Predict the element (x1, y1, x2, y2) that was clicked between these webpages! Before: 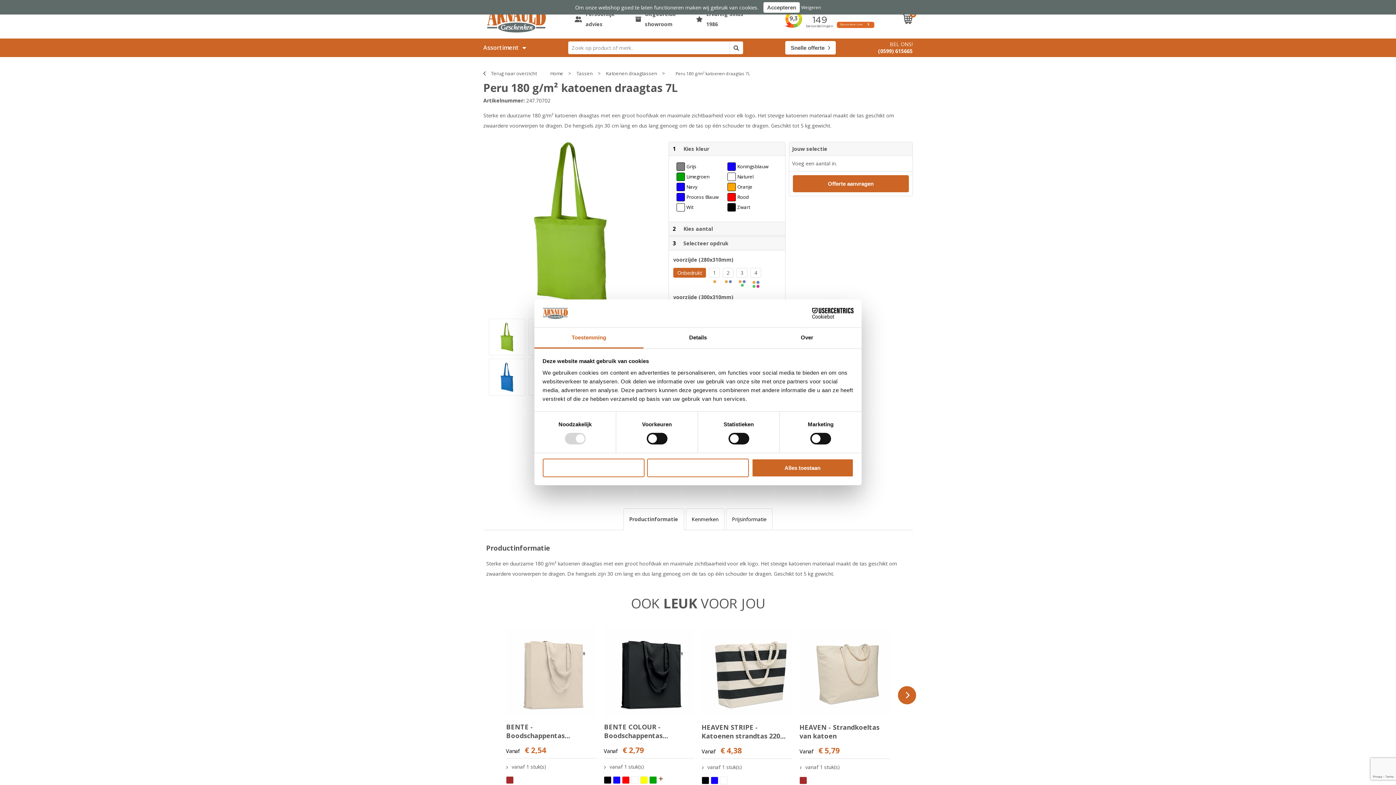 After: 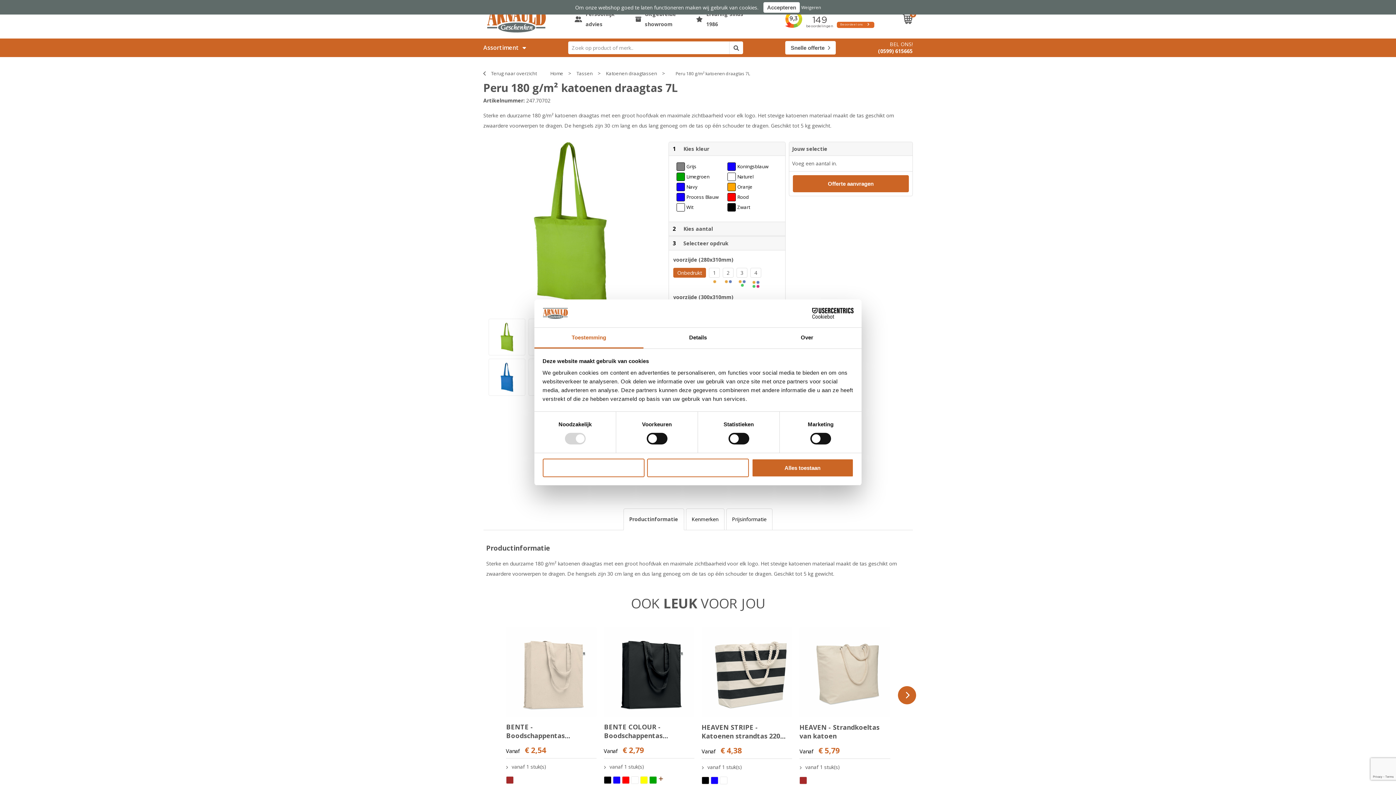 Action: bbox: (623, 510, 683, 528) label: Productinformatie